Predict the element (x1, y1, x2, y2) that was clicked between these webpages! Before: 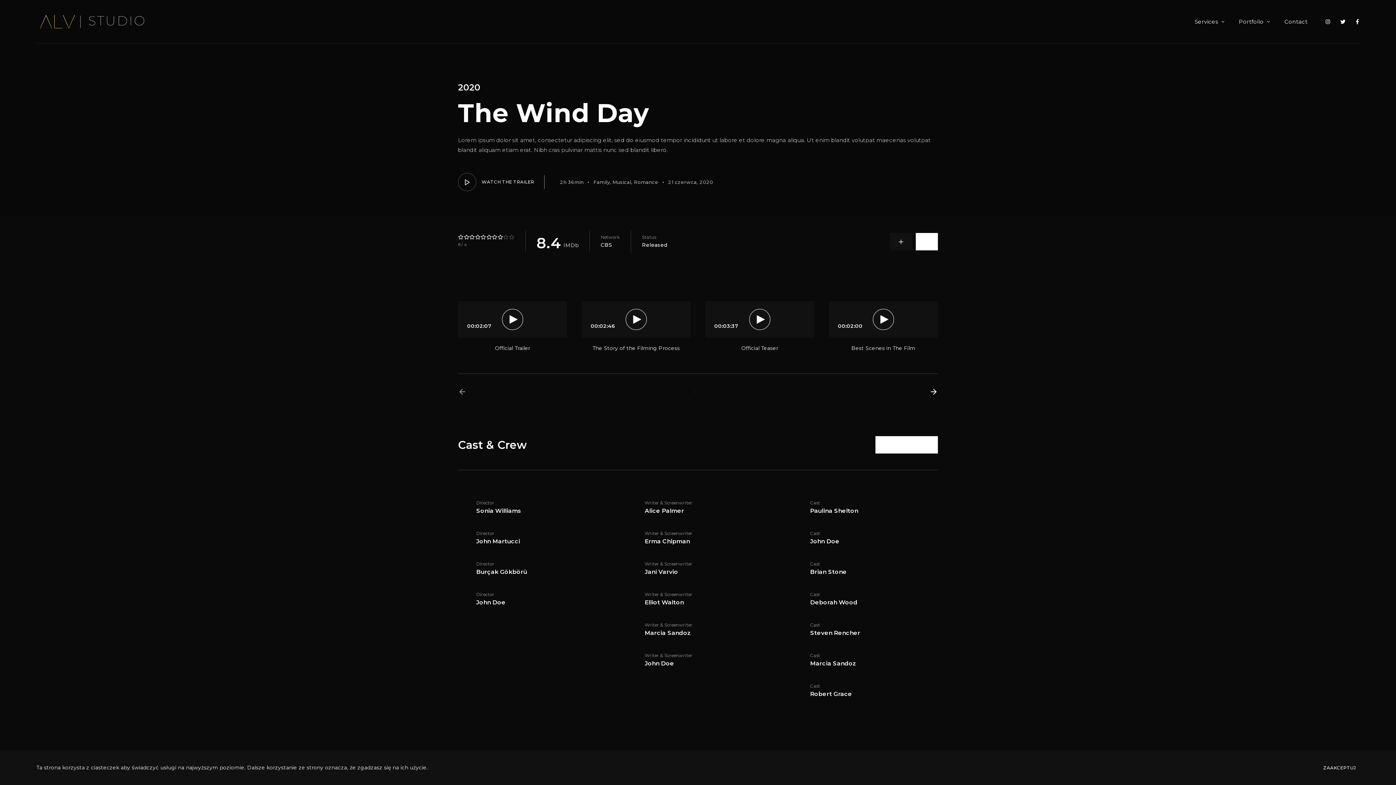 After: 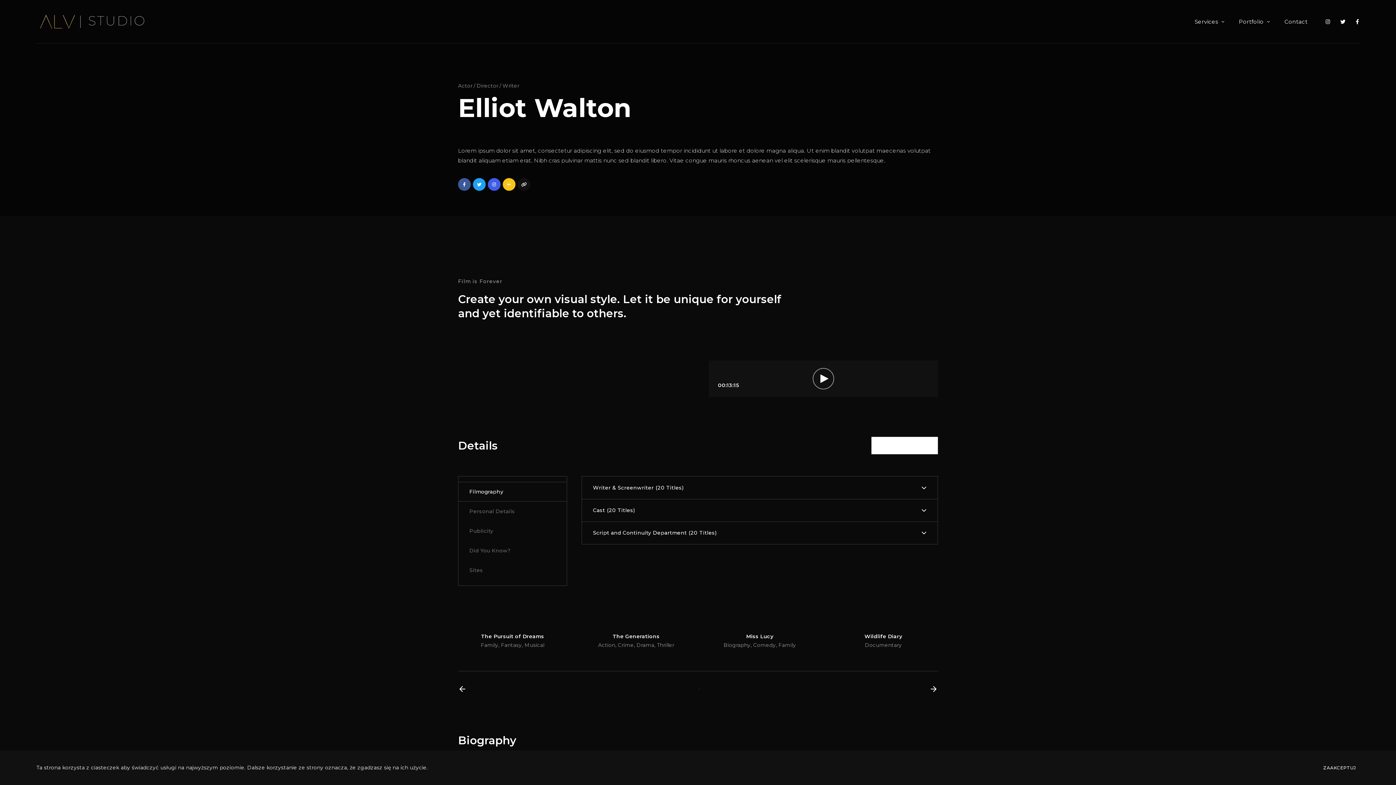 Action: bbox: (626, 584, 770, 614) label: Writer & Screenwriter
Elliot Walton